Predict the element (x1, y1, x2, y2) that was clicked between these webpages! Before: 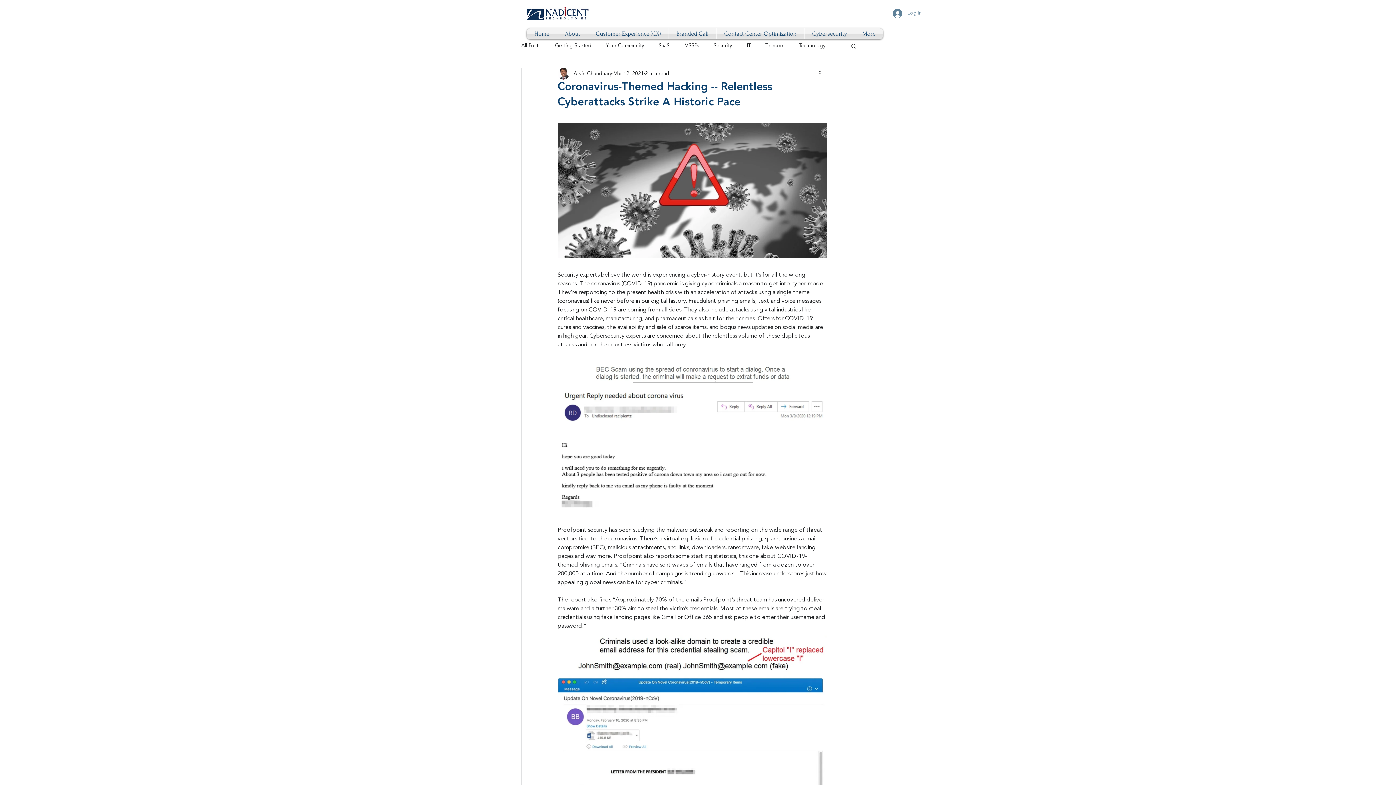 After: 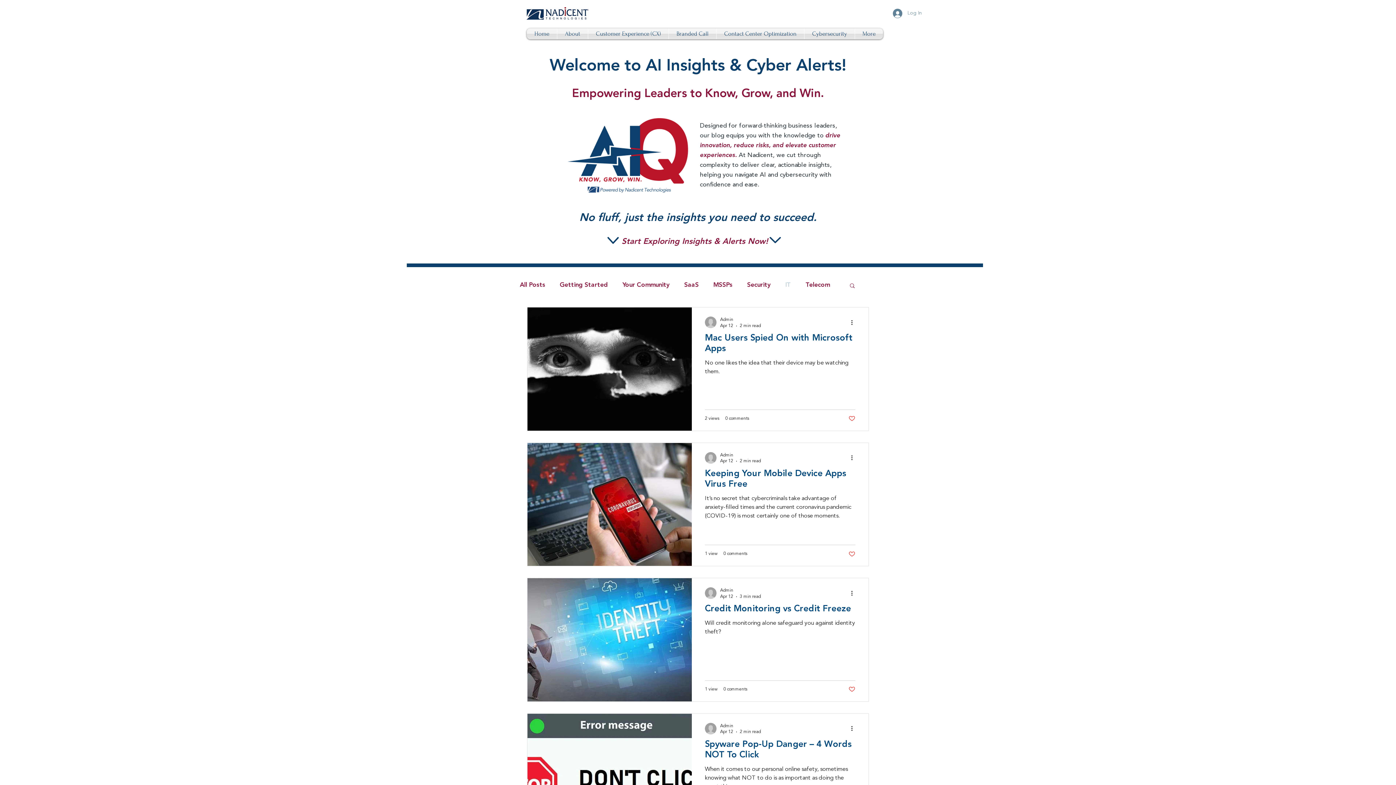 Action: bbox: (746, 42, 750, 48) label: IT